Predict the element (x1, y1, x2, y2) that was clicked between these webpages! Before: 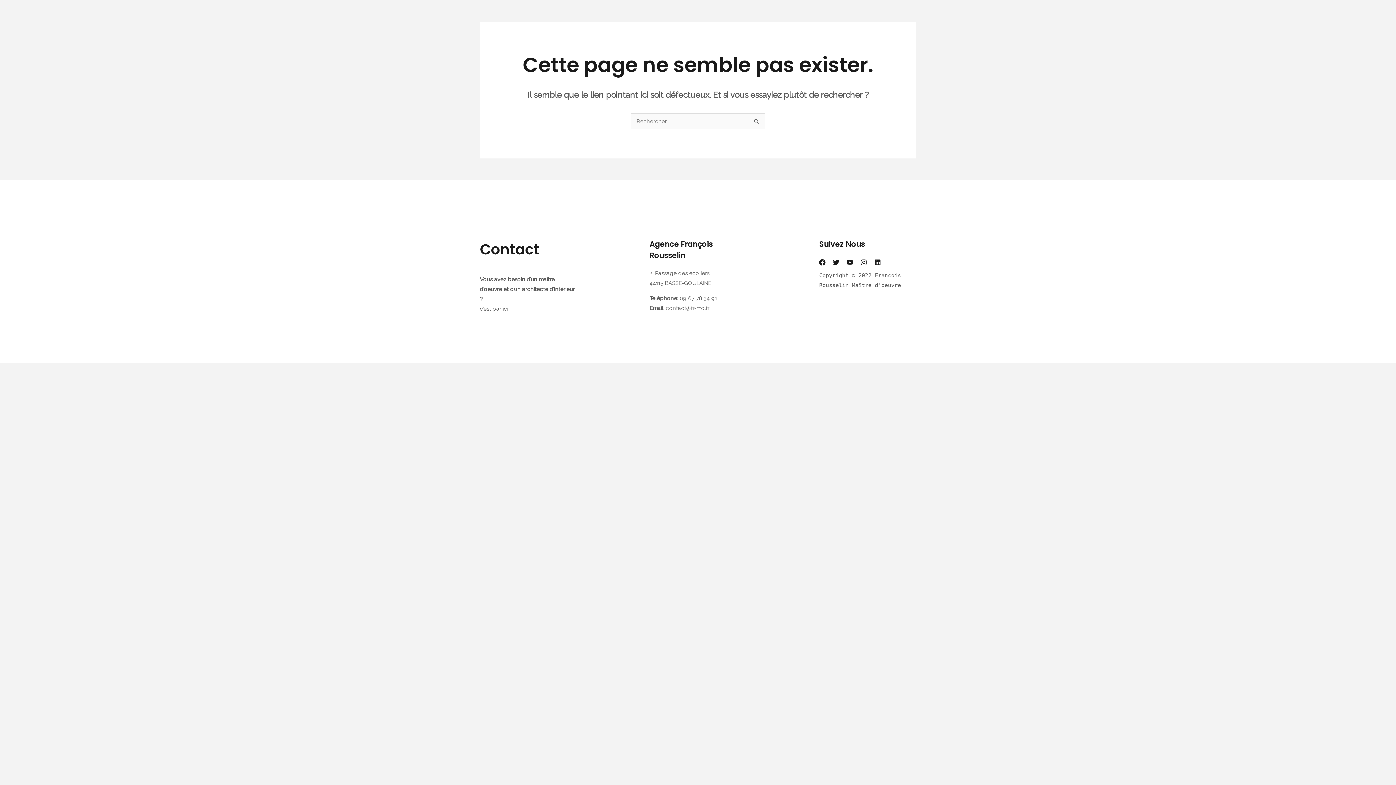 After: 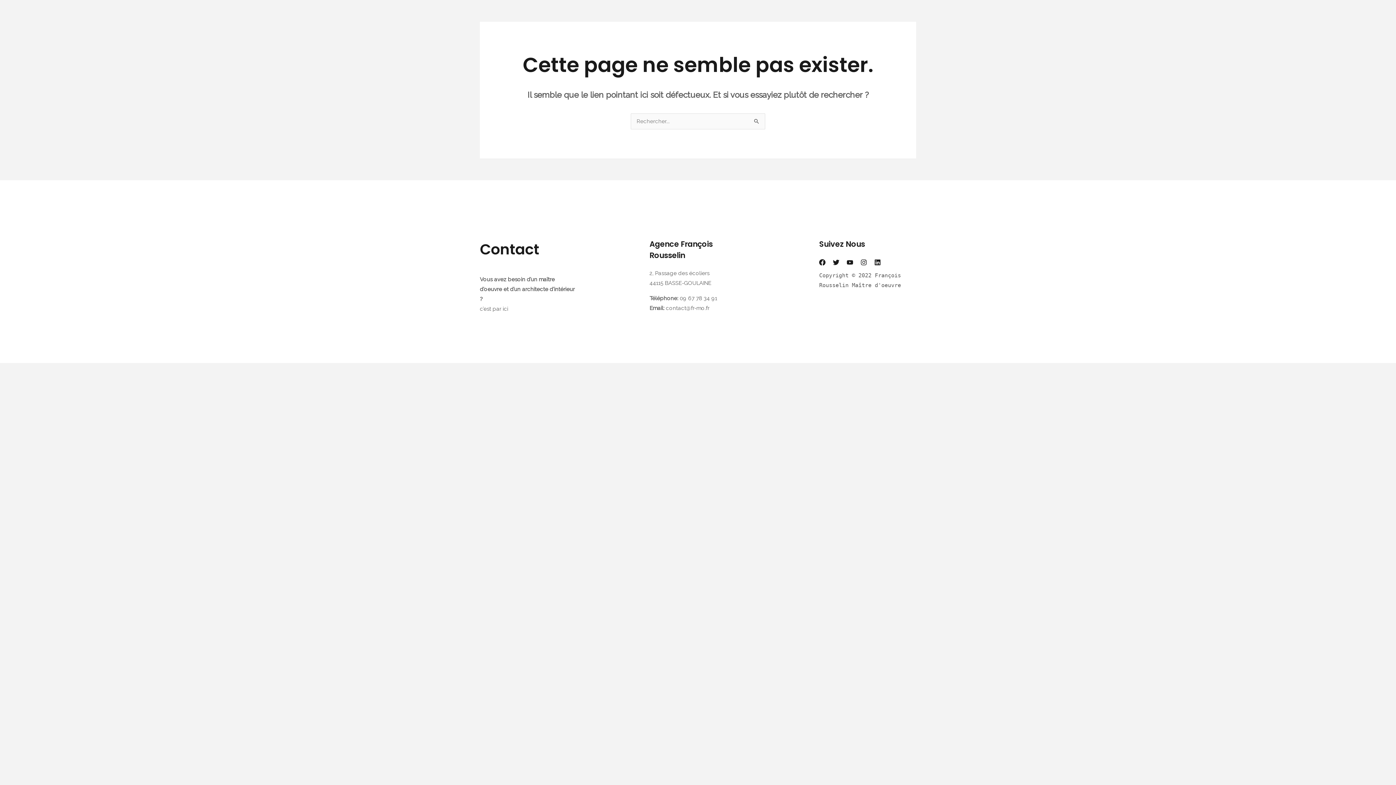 Action: label: Facebook bbox: (819, 259, 825, 265)